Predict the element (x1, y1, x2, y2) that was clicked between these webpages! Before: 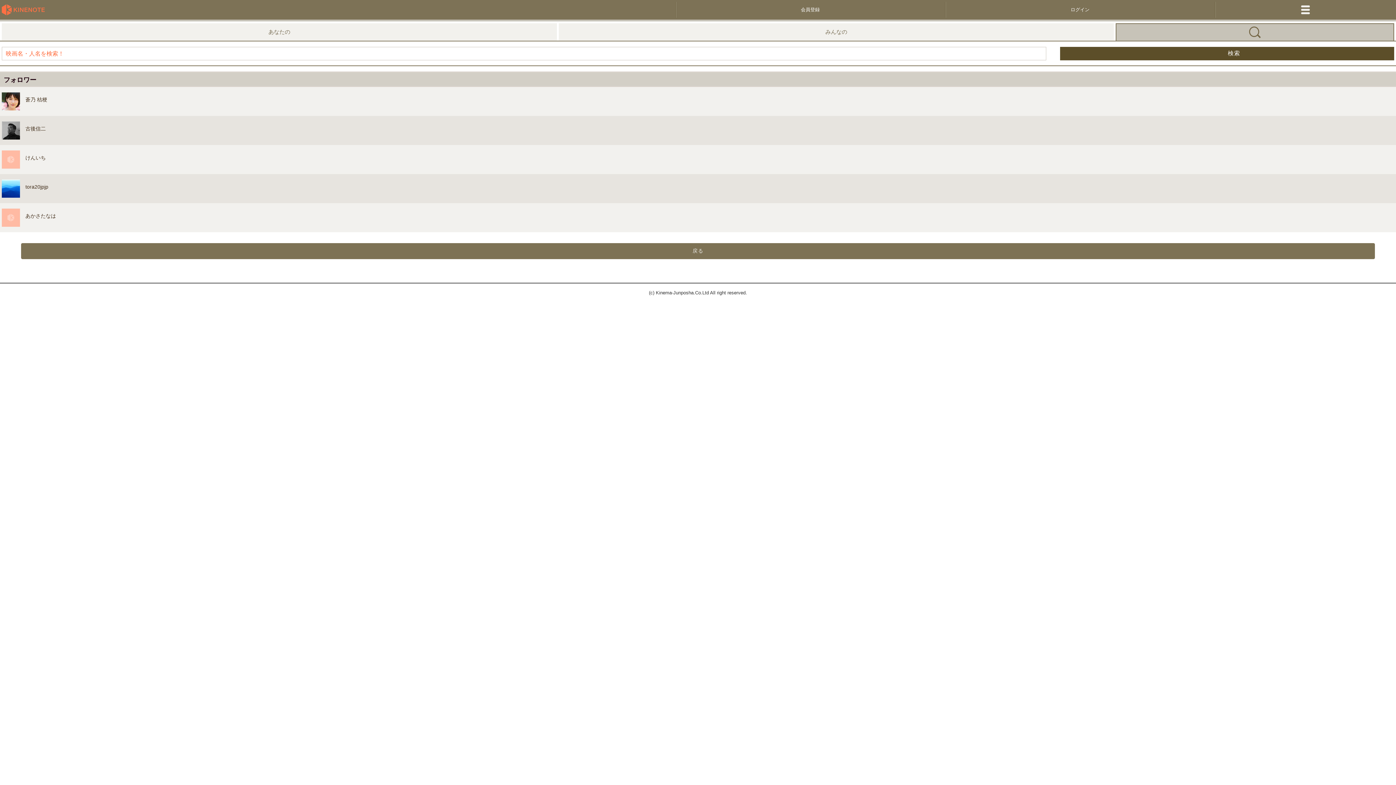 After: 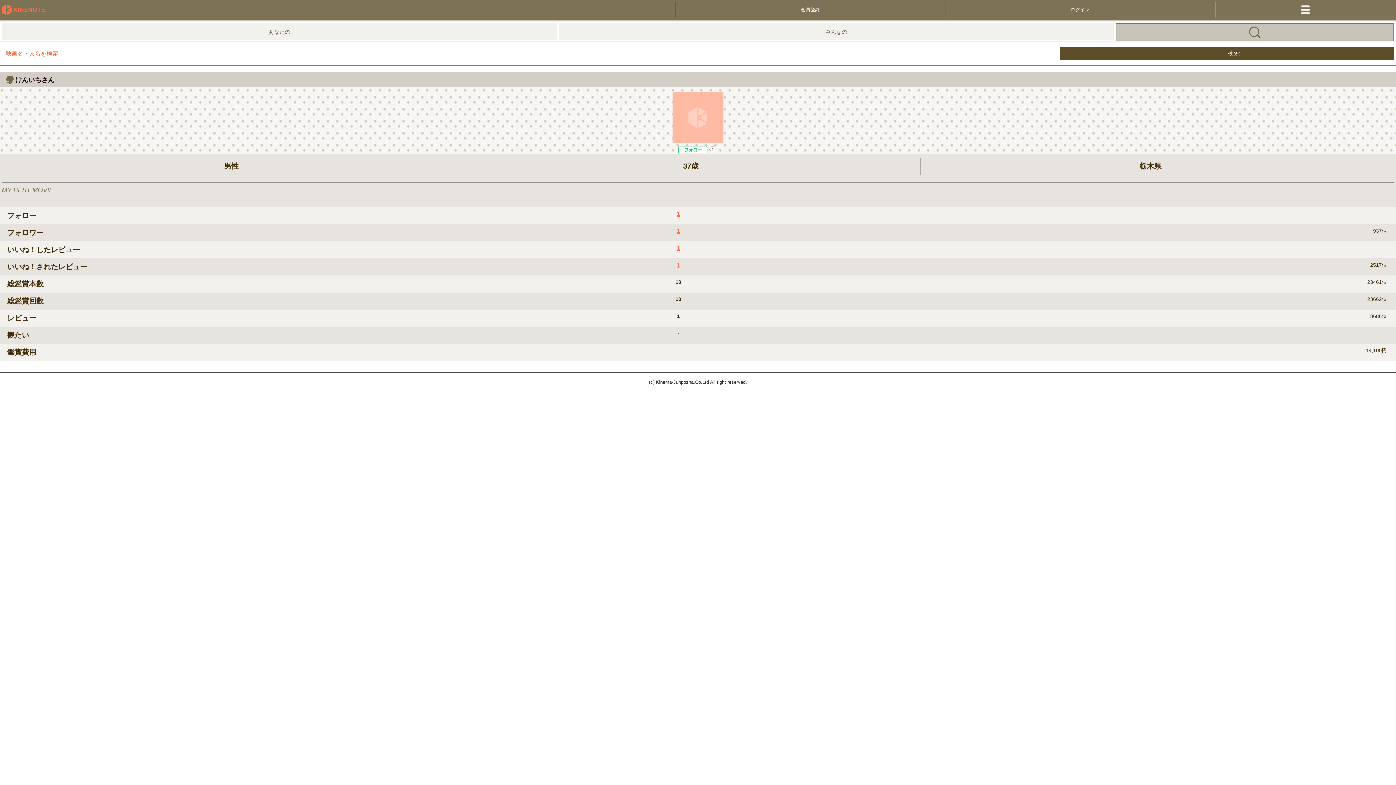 Action: label: けんいち bbox: (1, 154, 1394, 161)